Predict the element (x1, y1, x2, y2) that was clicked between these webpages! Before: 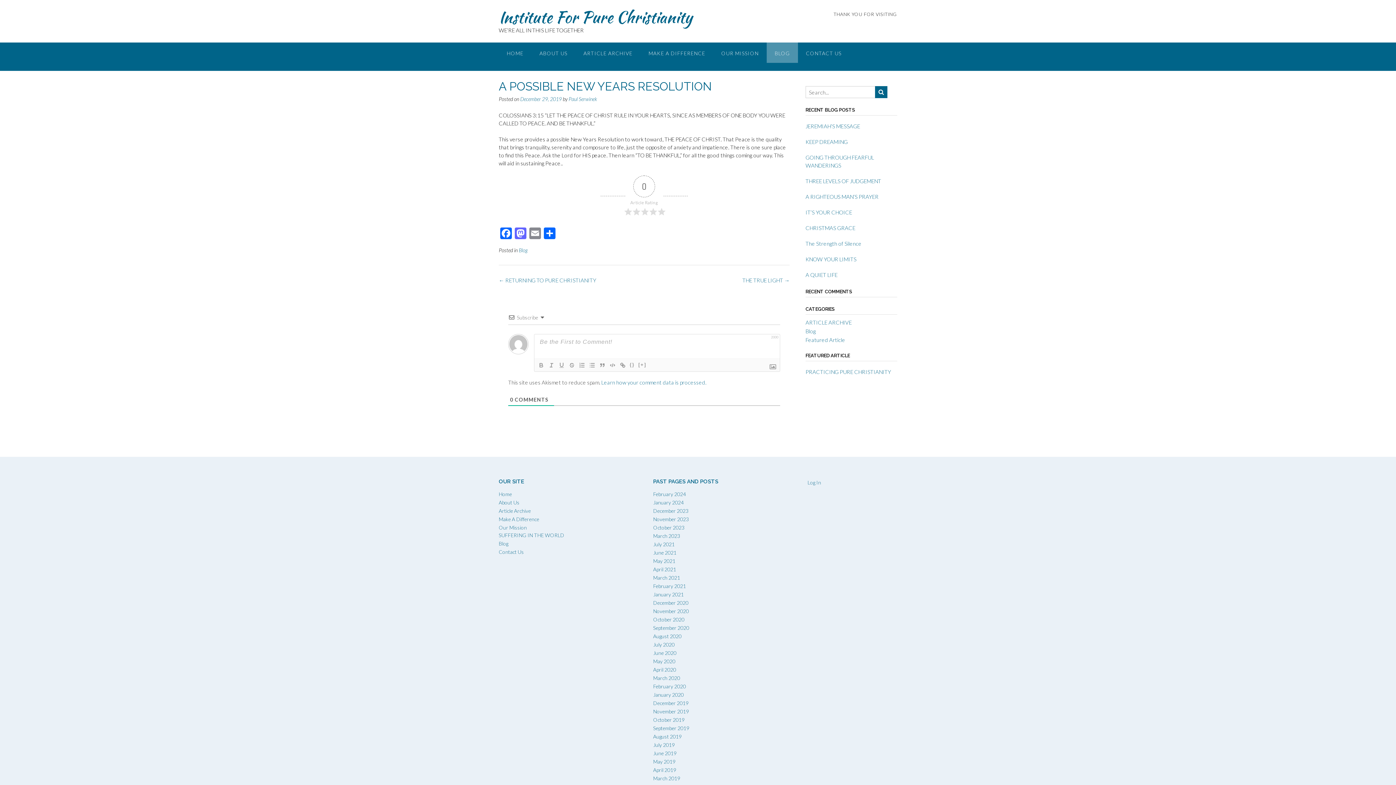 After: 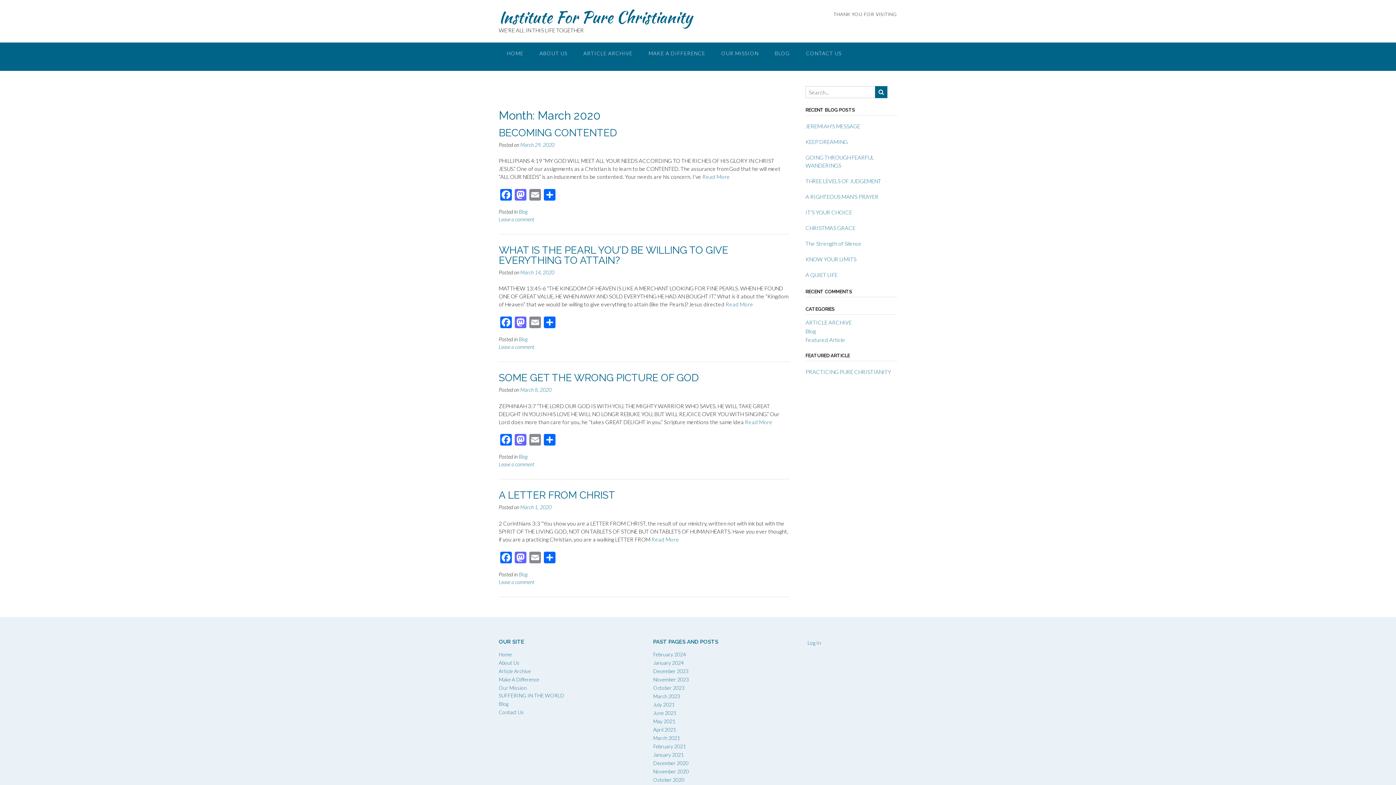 Action: bbox: (653, 675, 680, 681) label: March 2020